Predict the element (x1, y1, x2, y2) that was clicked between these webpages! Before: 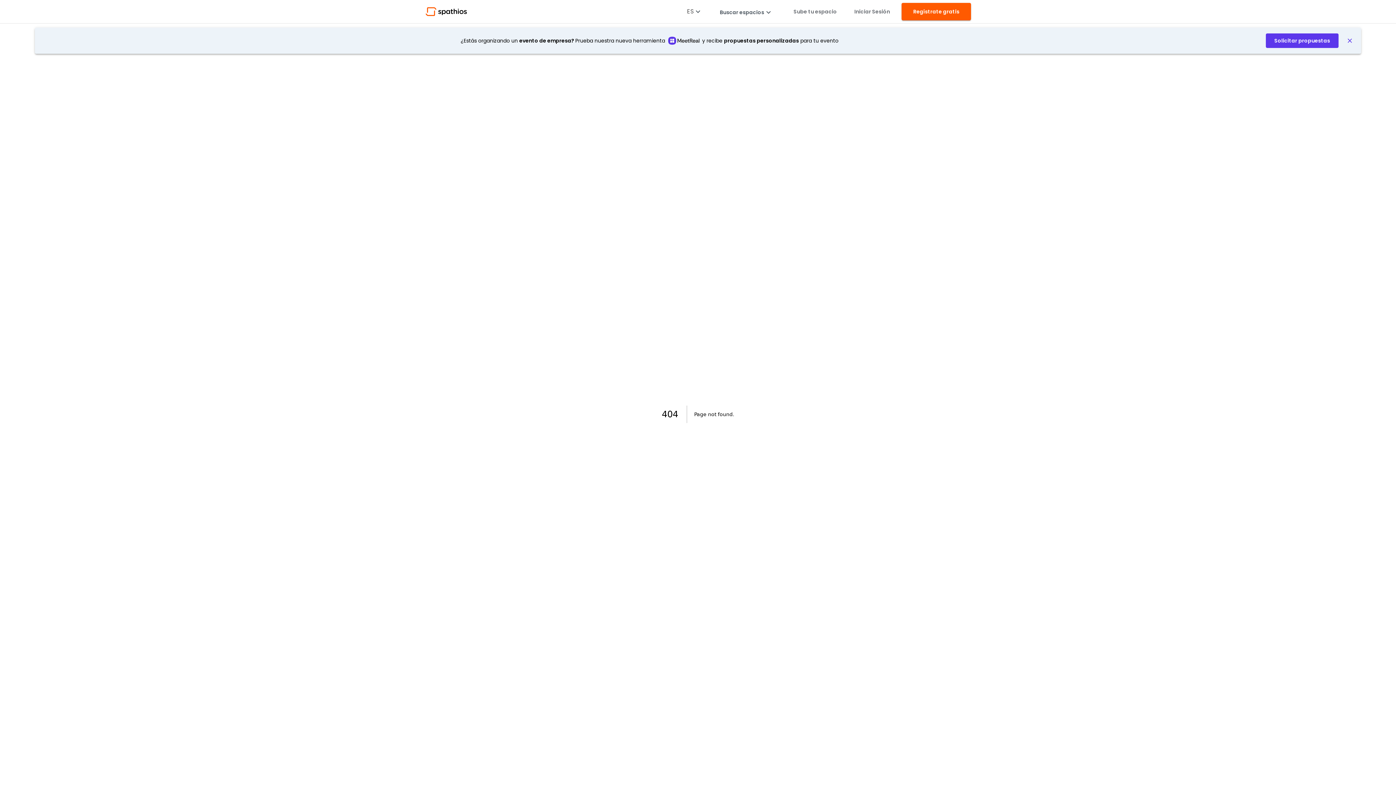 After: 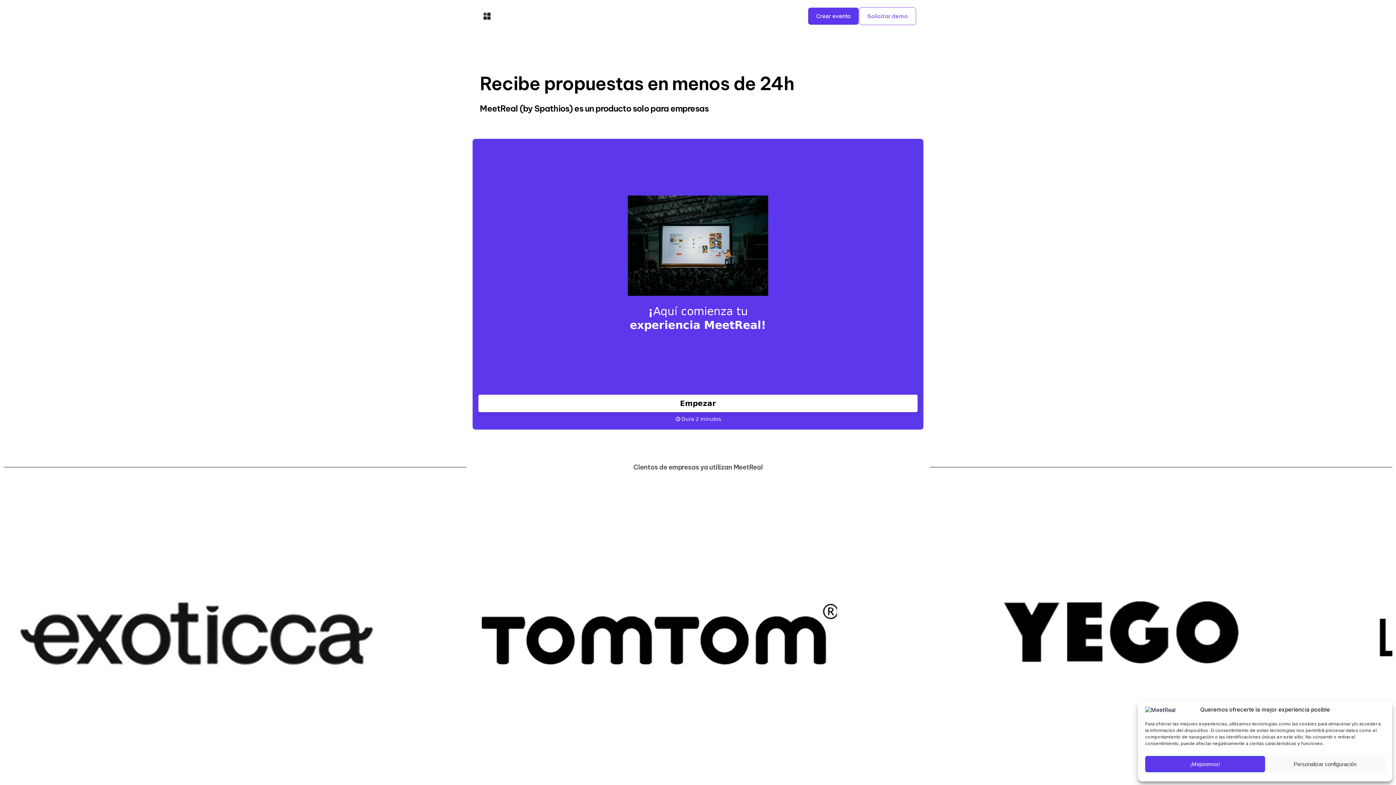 Action: bbox: (1258, 36, 1338, 43) label: Solicitar propuestas